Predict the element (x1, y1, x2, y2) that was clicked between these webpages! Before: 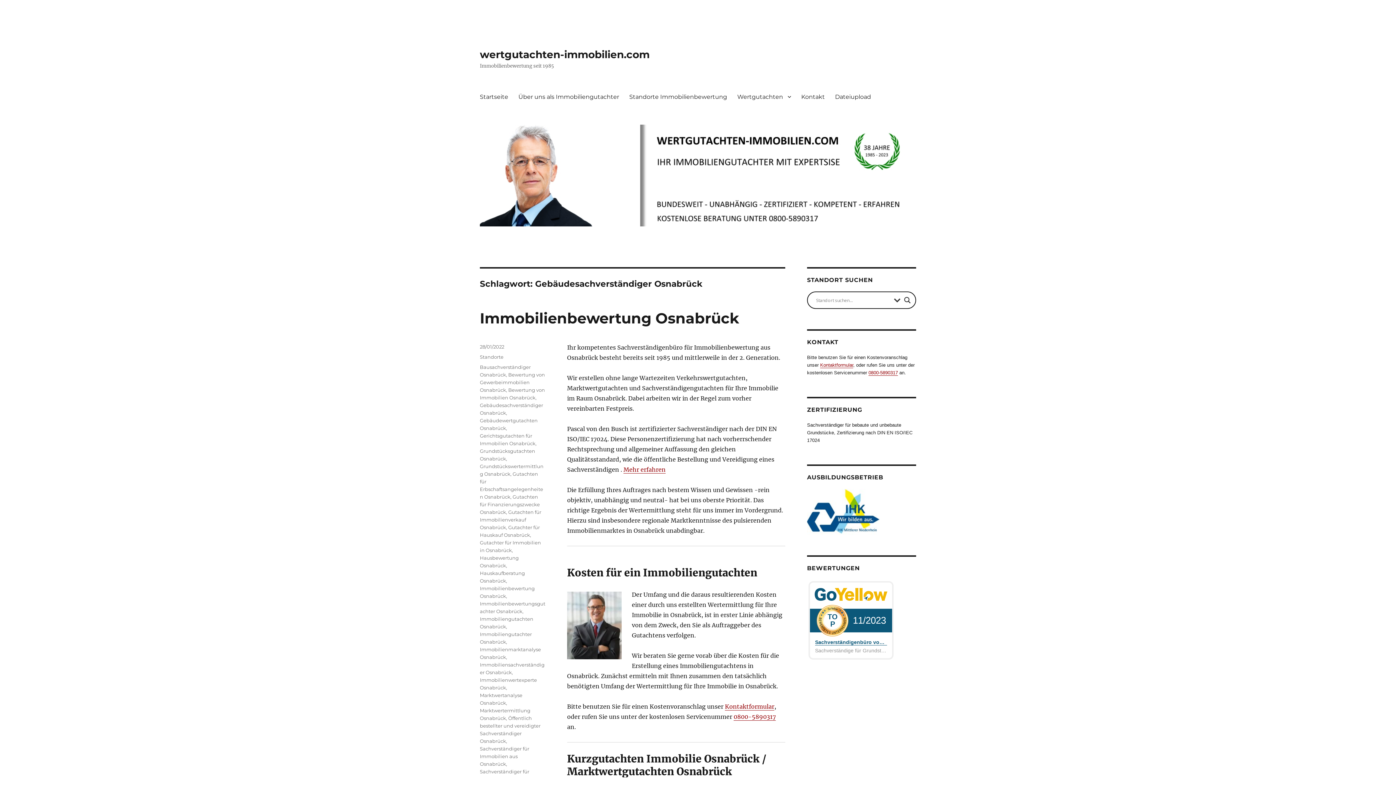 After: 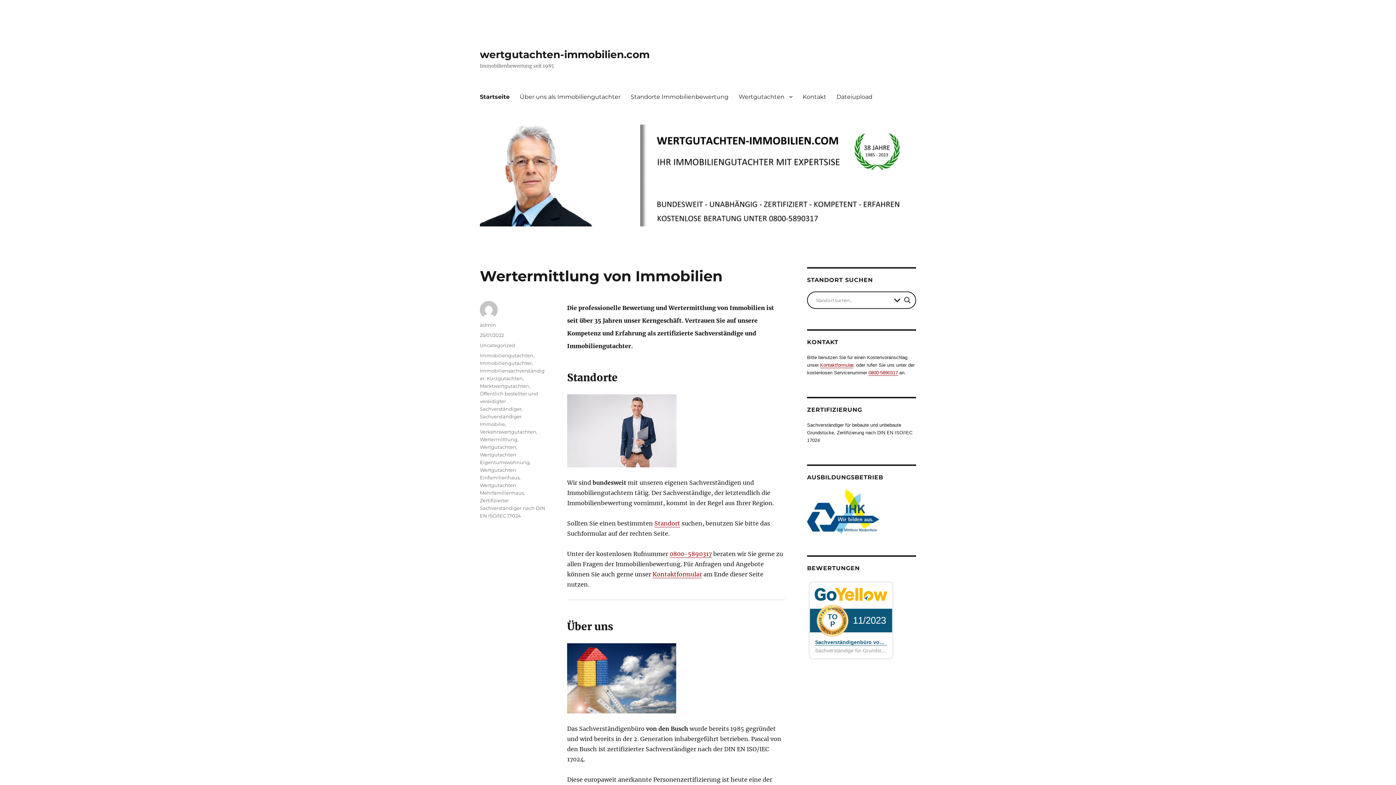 Action: bbox: (474, 89, 513, 104) label: Startseite